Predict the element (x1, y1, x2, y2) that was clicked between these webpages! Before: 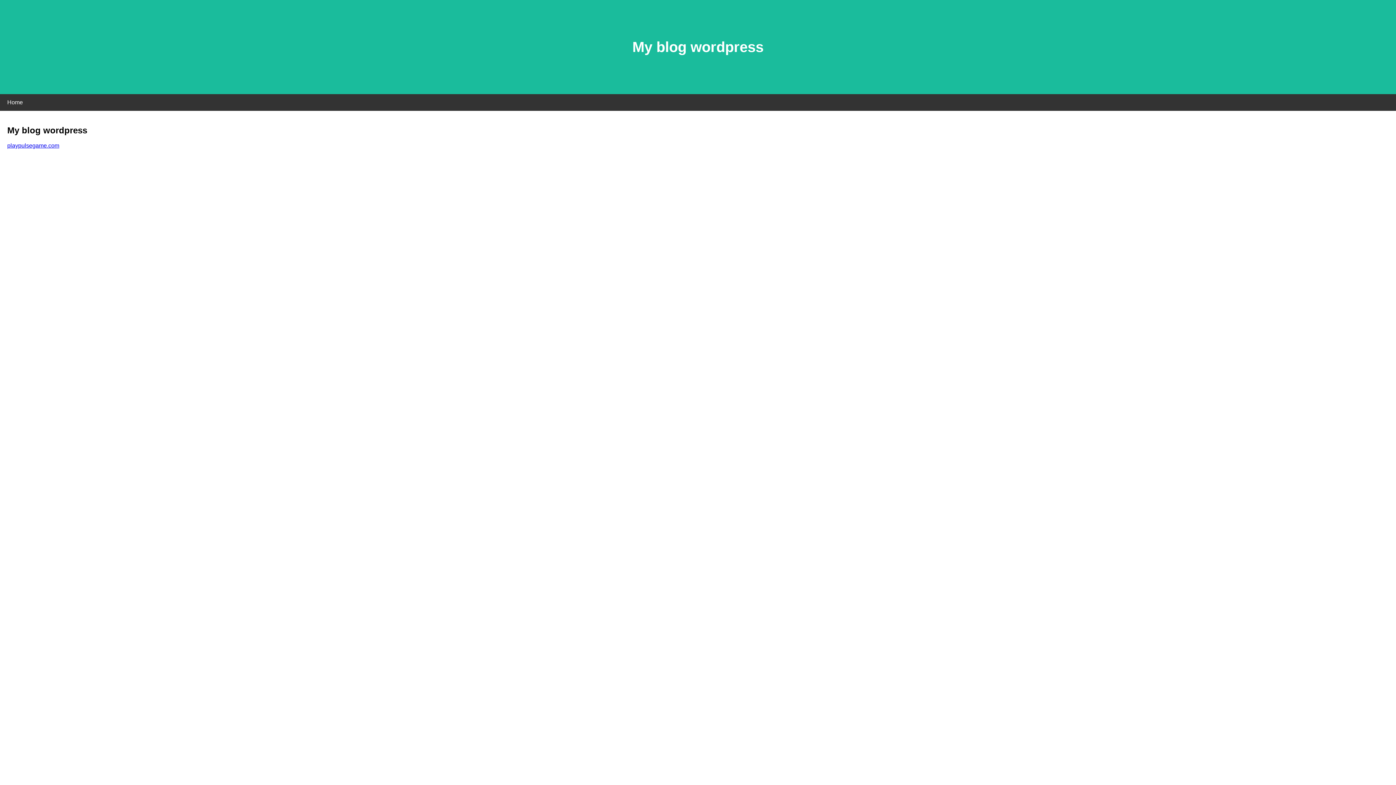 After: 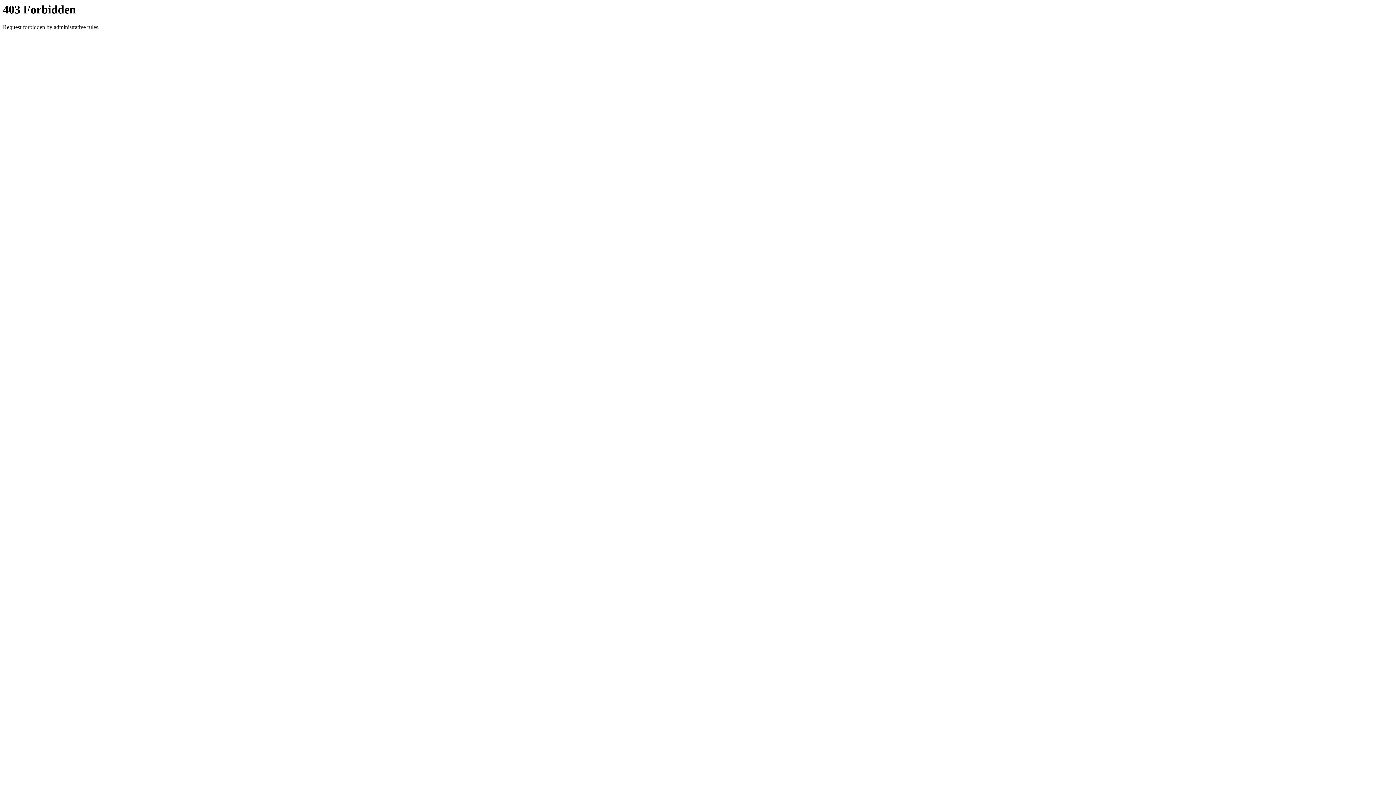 Action: label: playpulsegame.com bbox: (7, 142, 59, 148)